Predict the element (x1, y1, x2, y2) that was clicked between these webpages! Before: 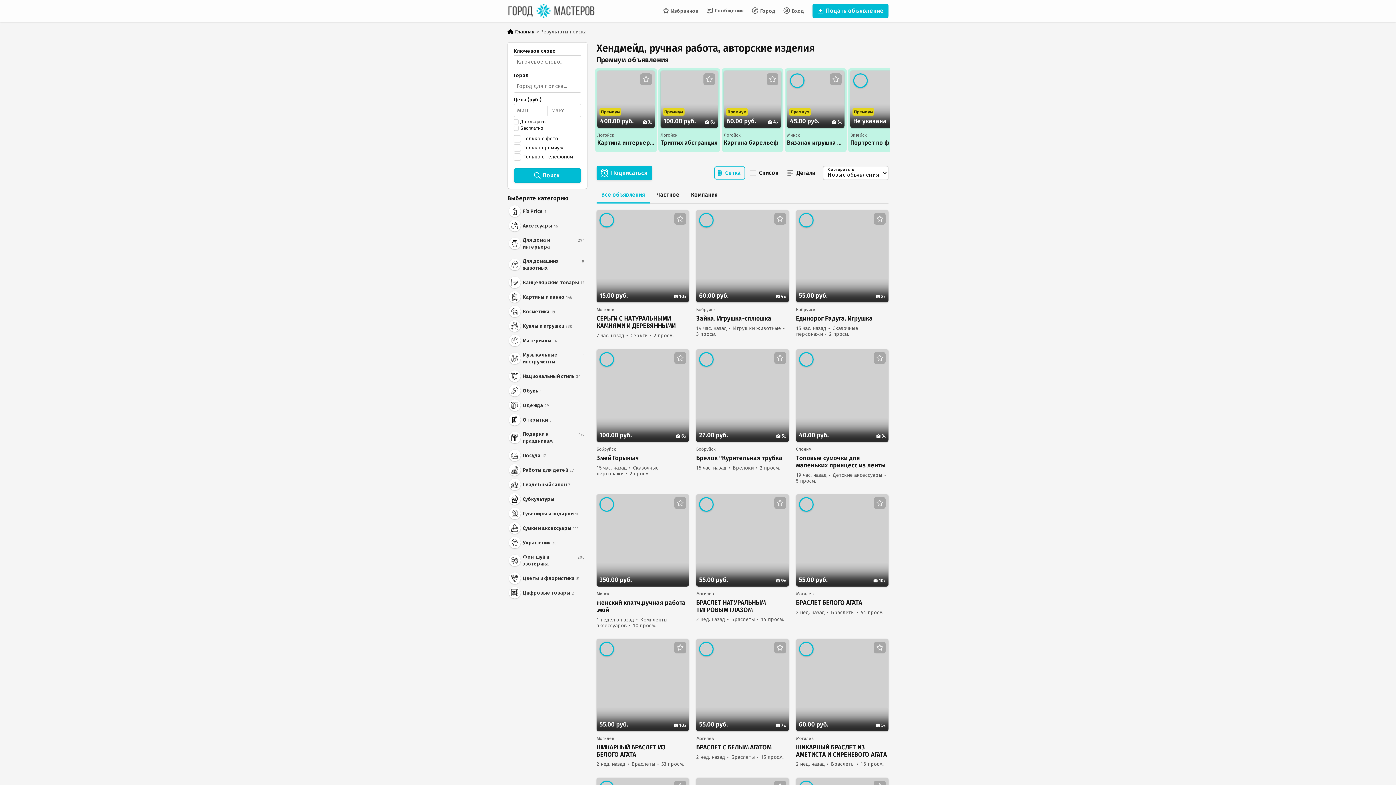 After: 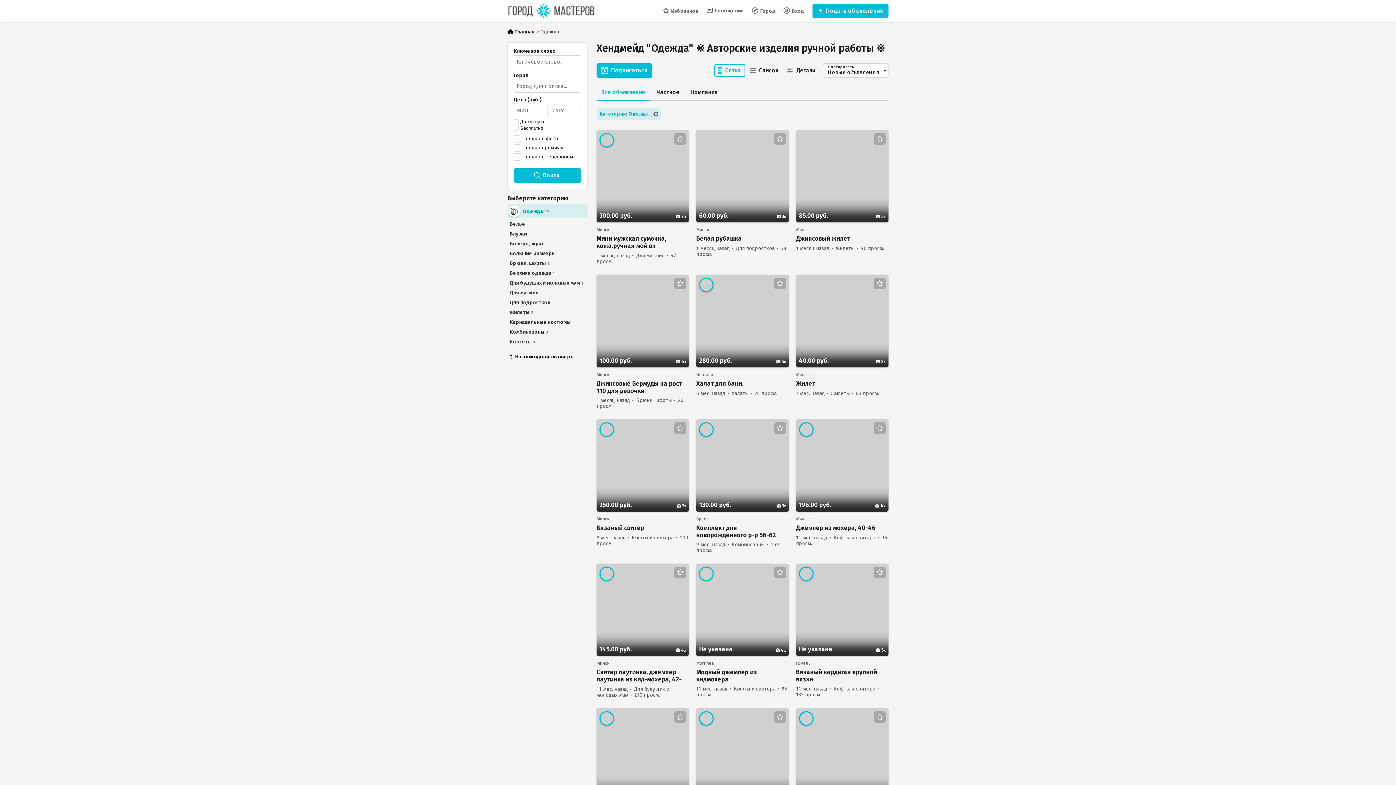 Action: bbox: (507, 398, 587, 412) label: Одежда
29